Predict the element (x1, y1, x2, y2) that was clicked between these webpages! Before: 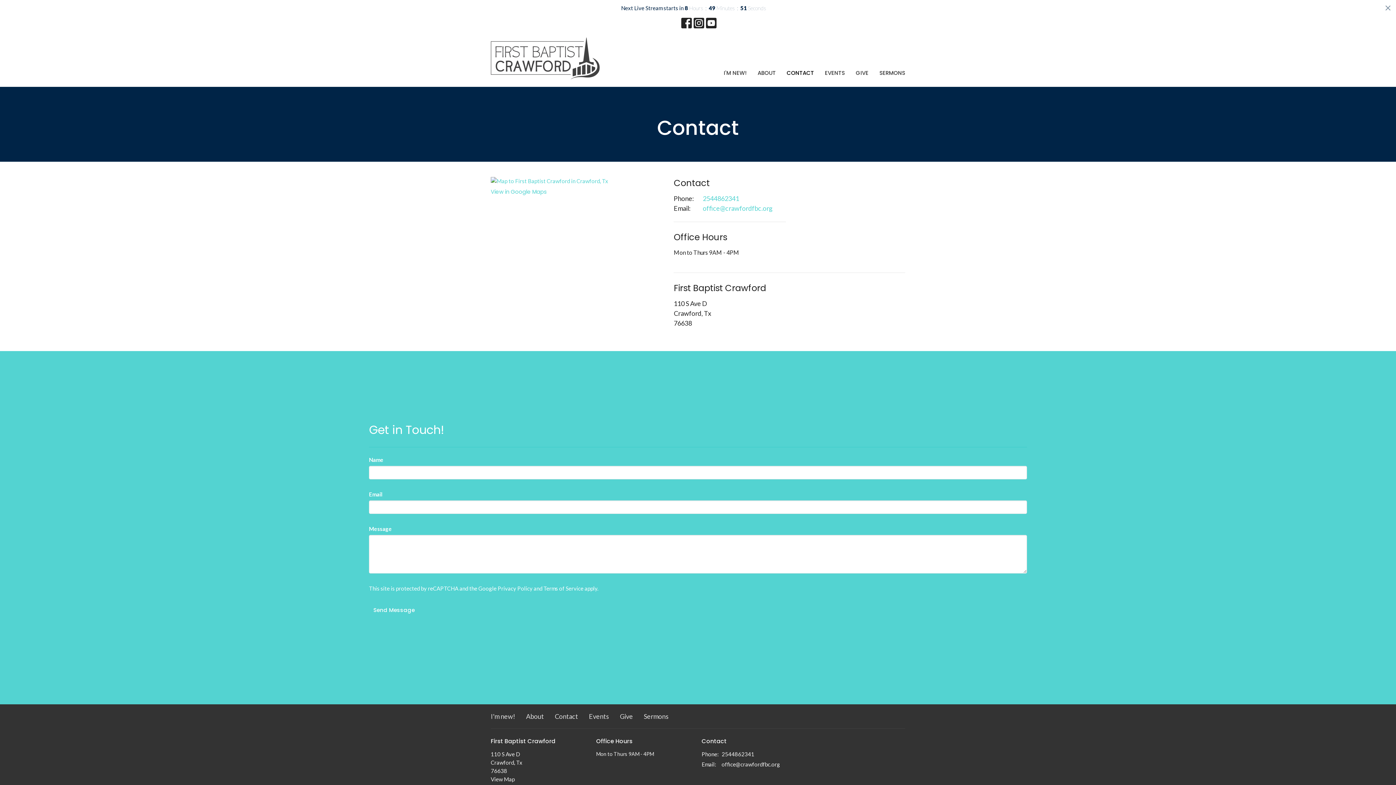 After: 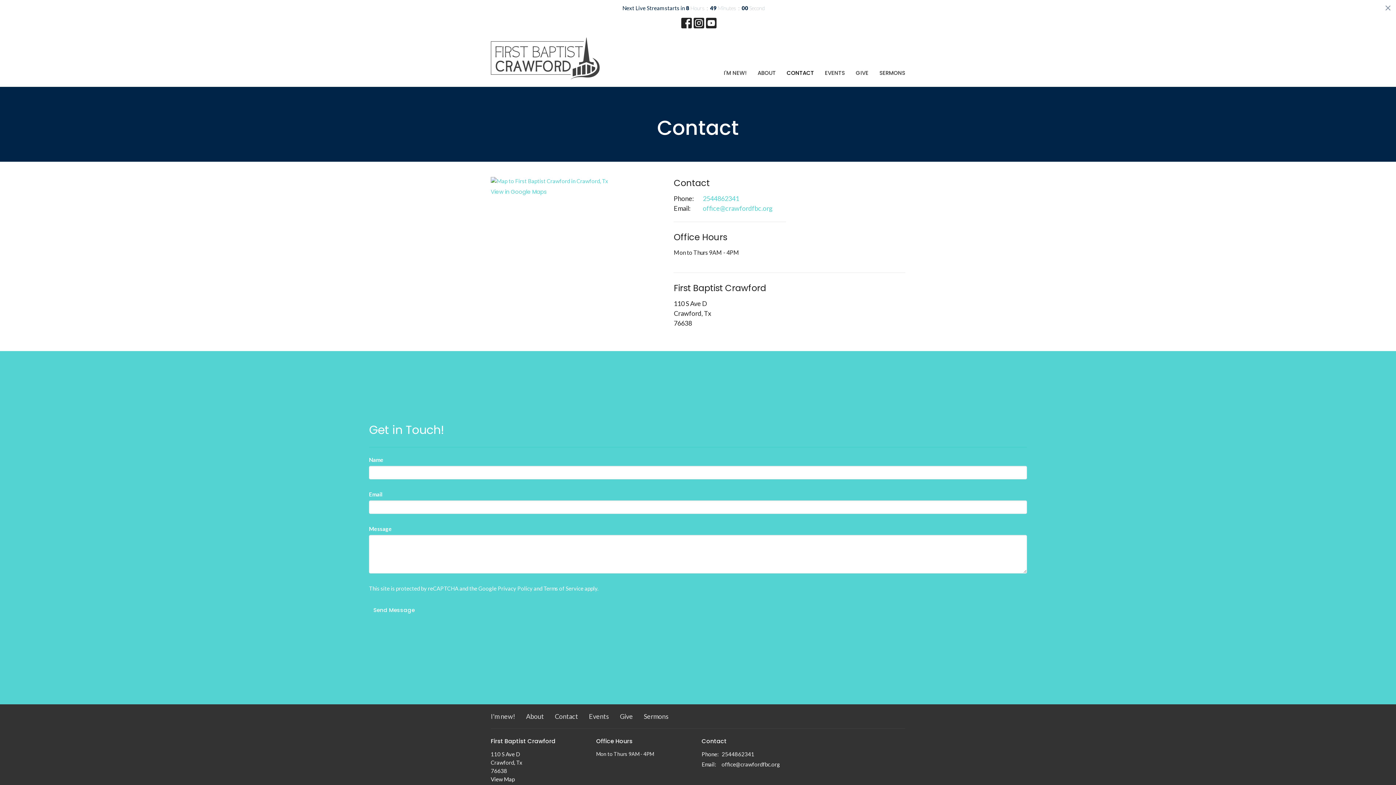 Action: label: View Map bbox: (490, 776, 514, 782)